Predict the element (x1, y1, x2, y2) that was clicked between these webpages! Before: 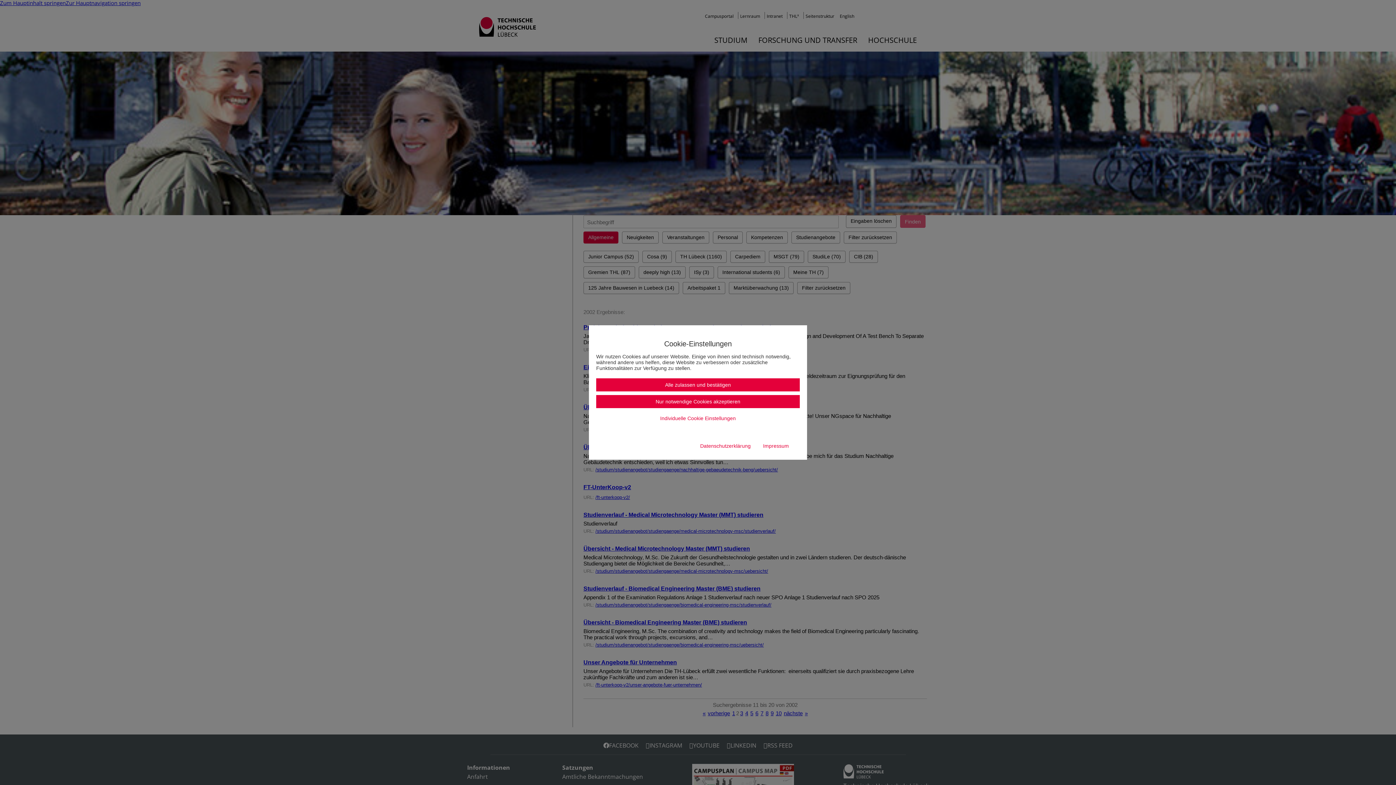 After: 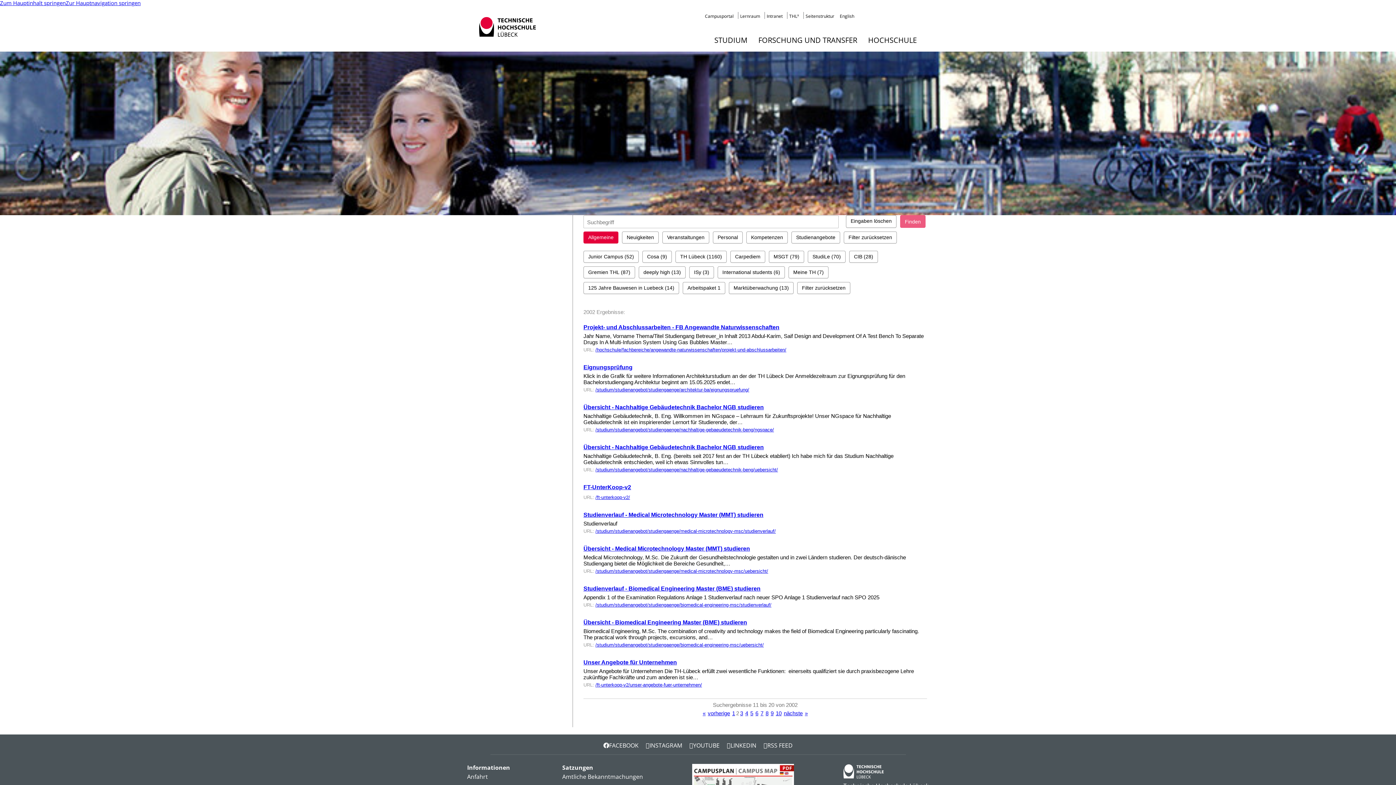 Action: label: Nur notwendige Cookies akzeptieren bbox: (596, 395, 800, 408)